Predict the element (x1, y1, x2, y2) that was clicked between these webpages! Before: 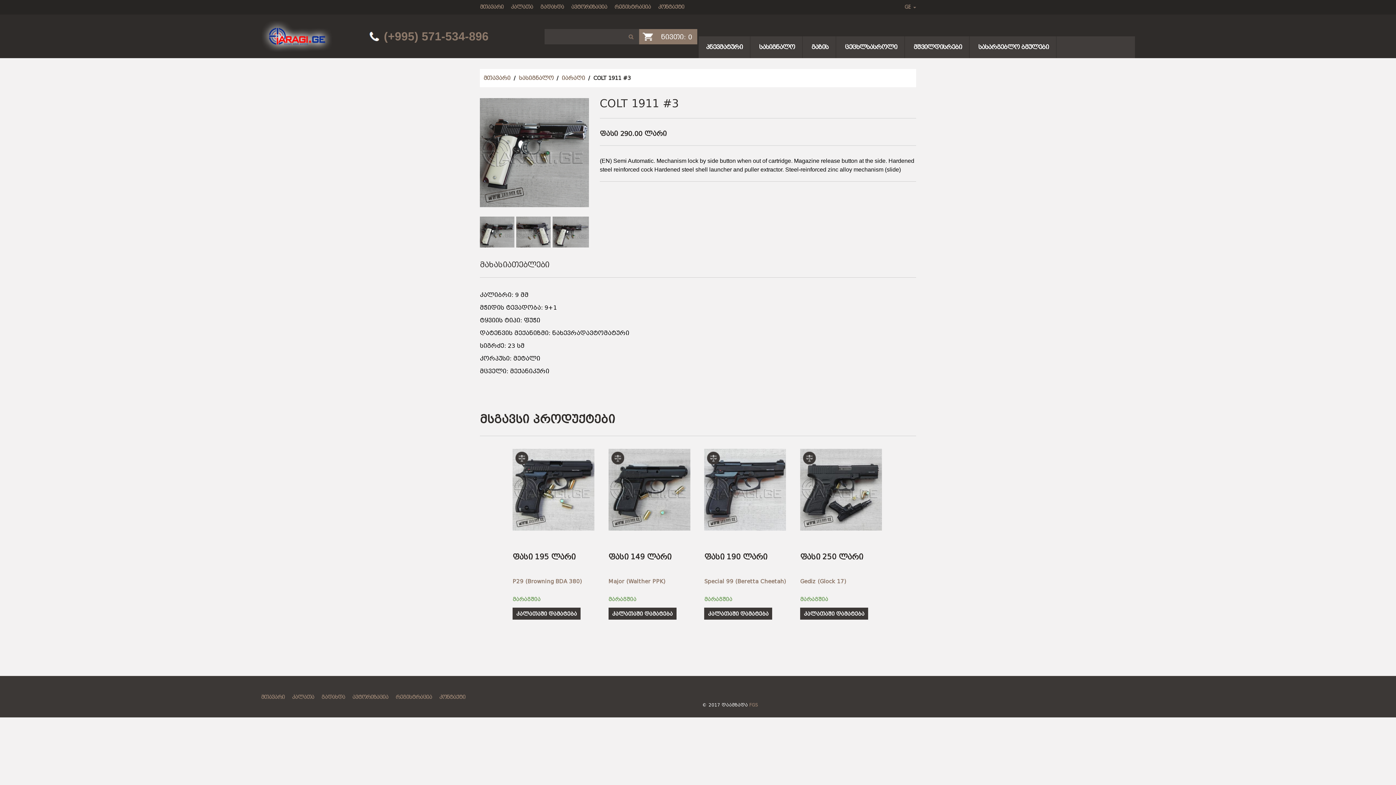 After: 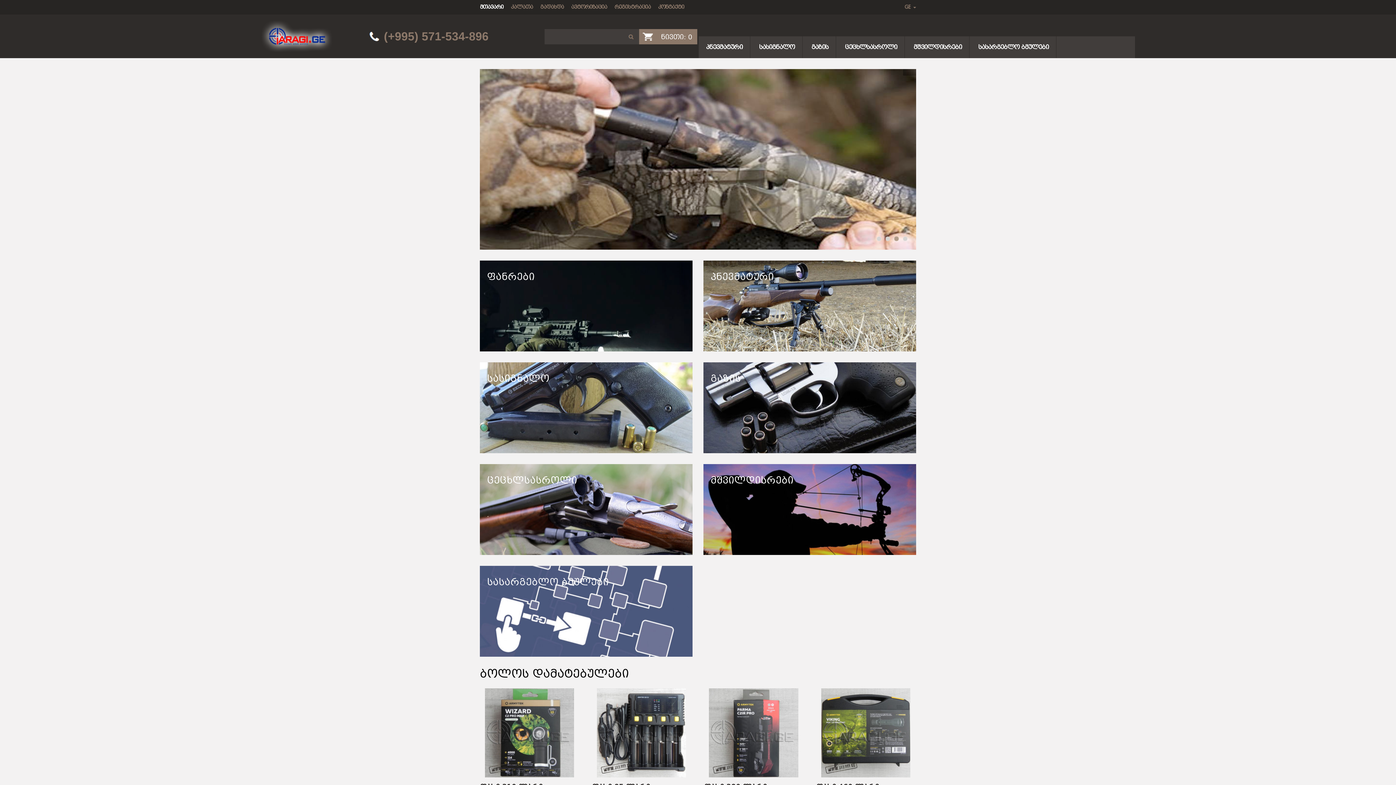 Action: label: მთავარი bbox: (483, 74, 510, 81)